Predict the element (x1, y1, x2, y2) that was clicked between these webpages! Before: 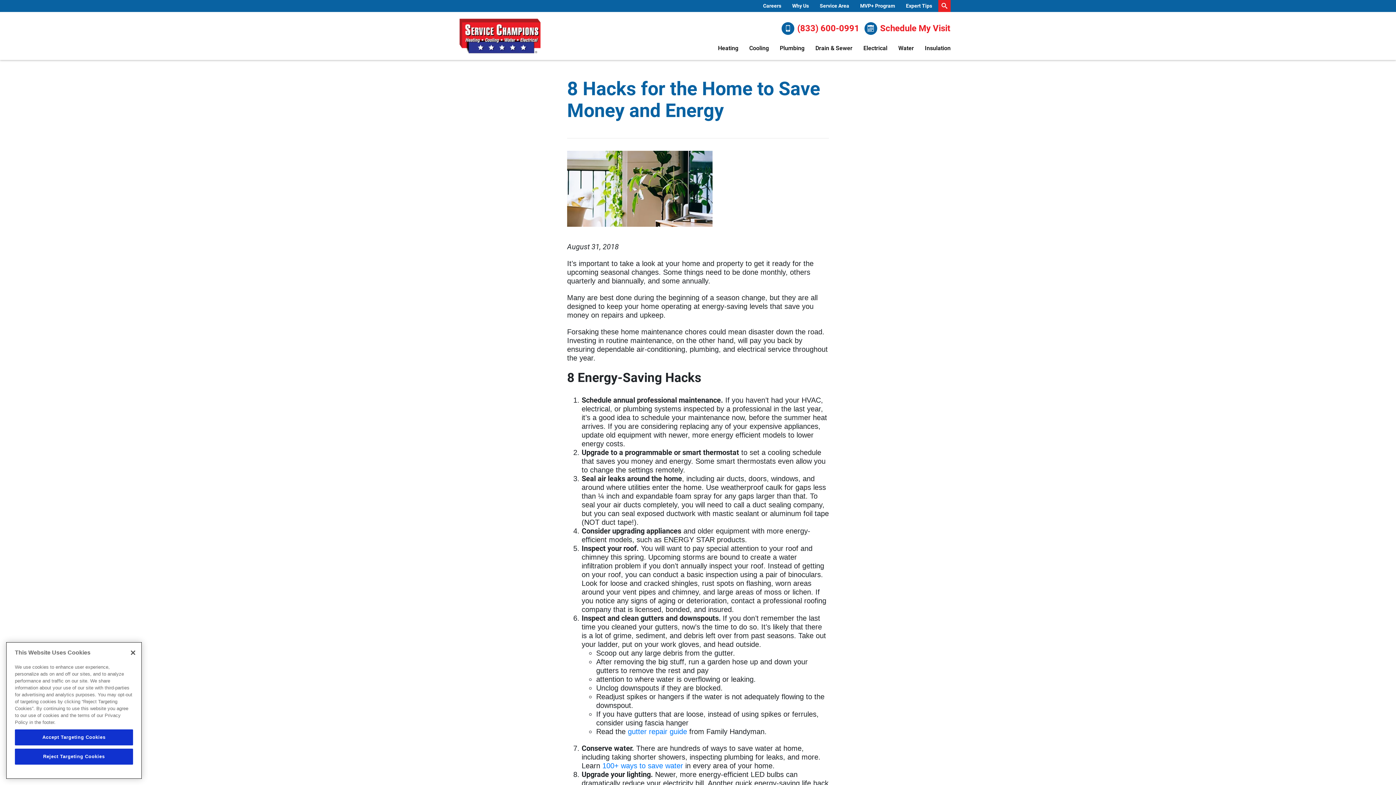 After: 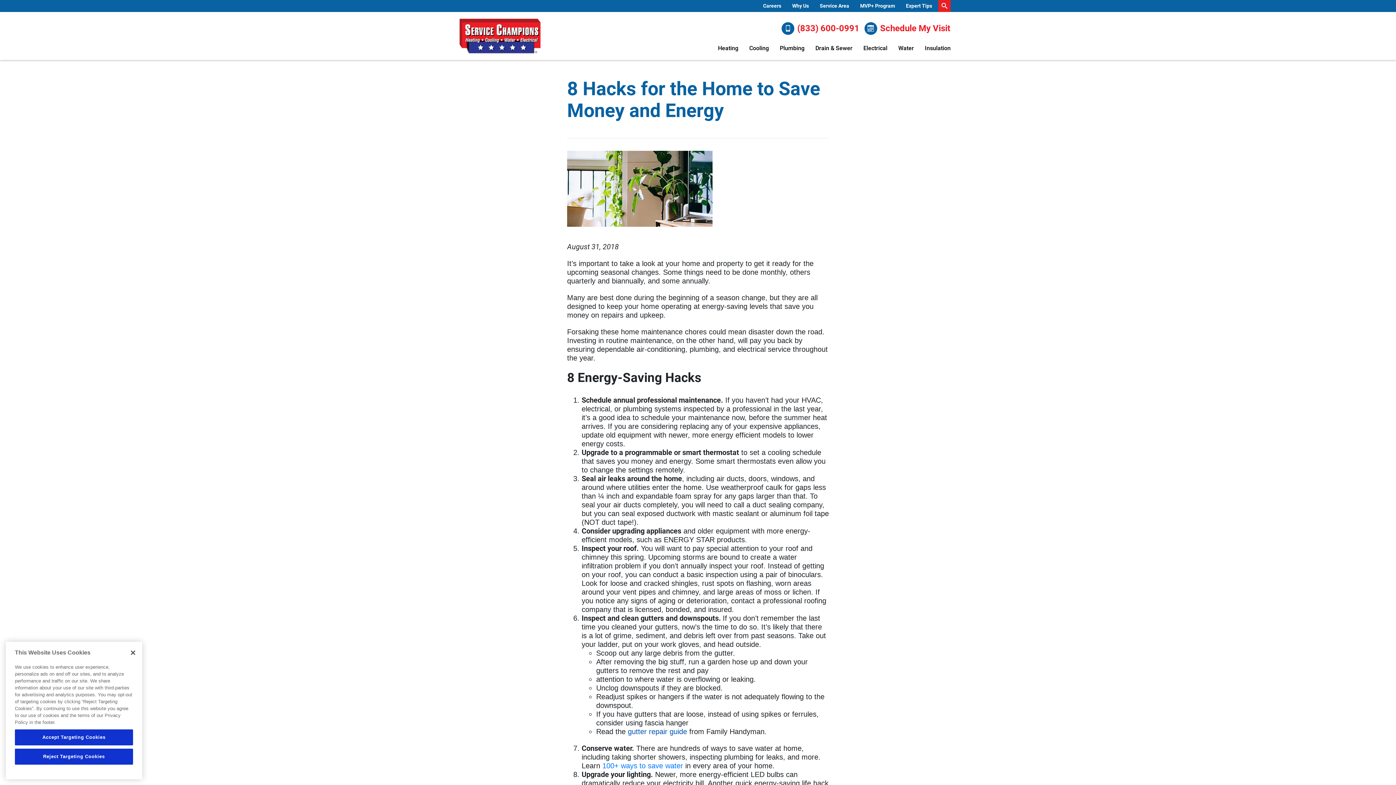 Action: bbox: (628, 728, 687, 736) label: gutter repair guide